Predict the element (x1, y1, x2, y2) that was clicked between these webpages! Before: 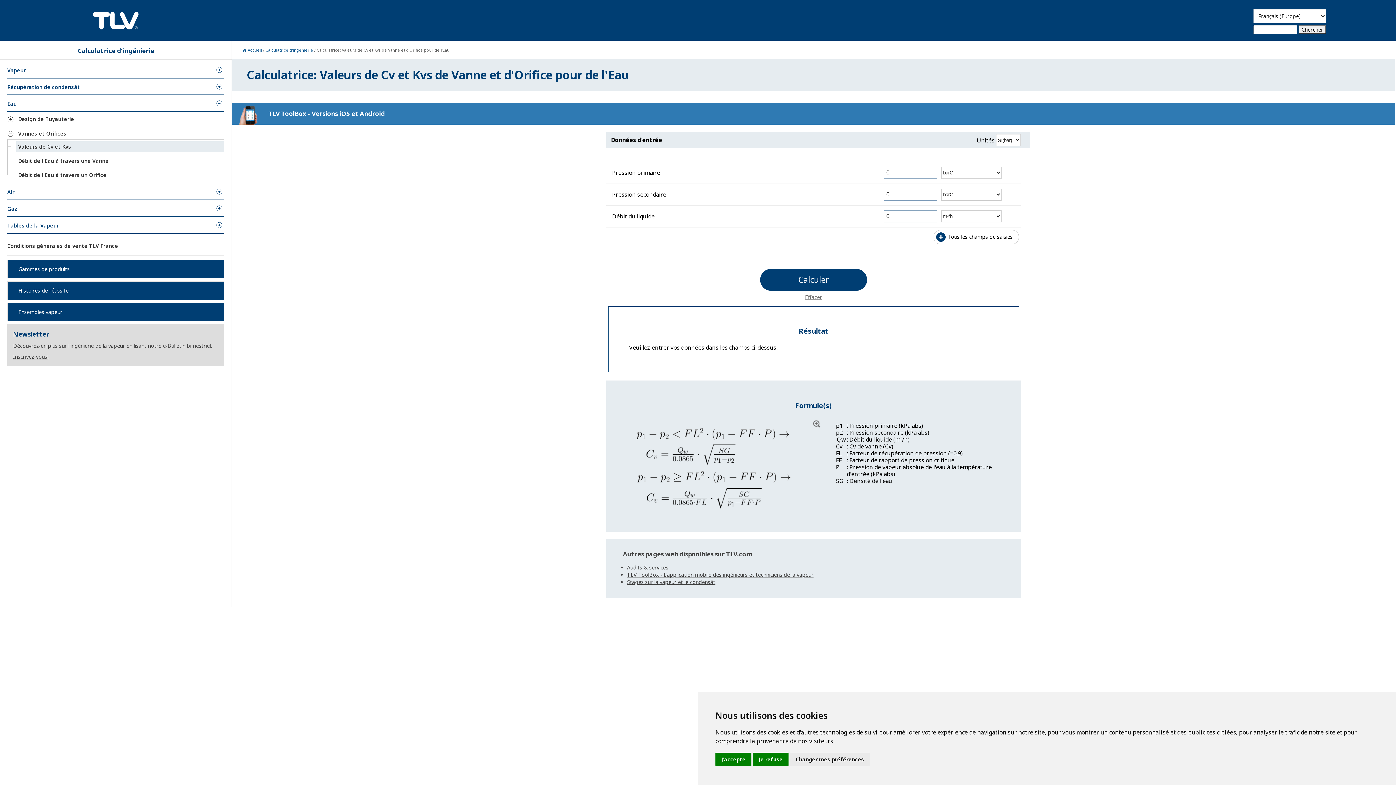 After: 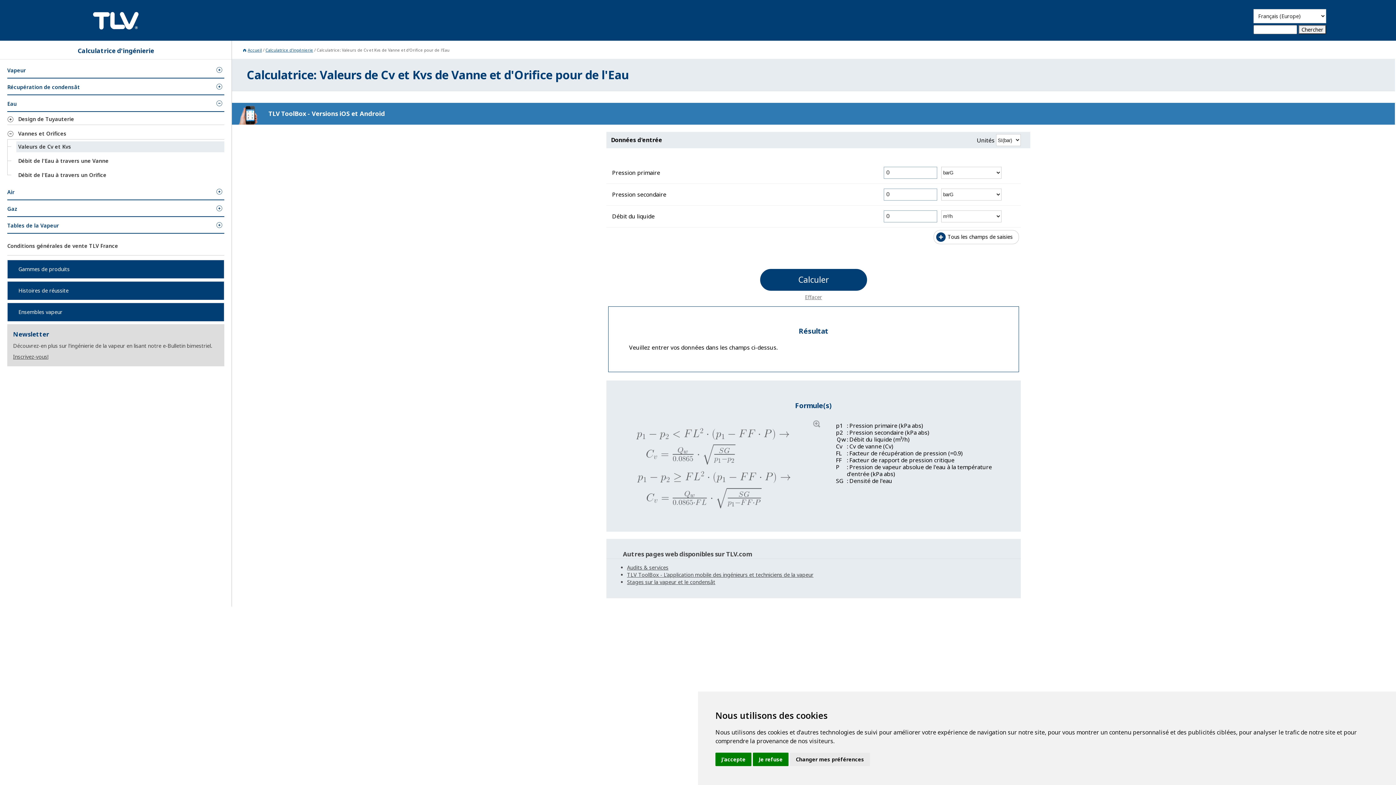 Action: bbox: (627, 418, 832, 511)